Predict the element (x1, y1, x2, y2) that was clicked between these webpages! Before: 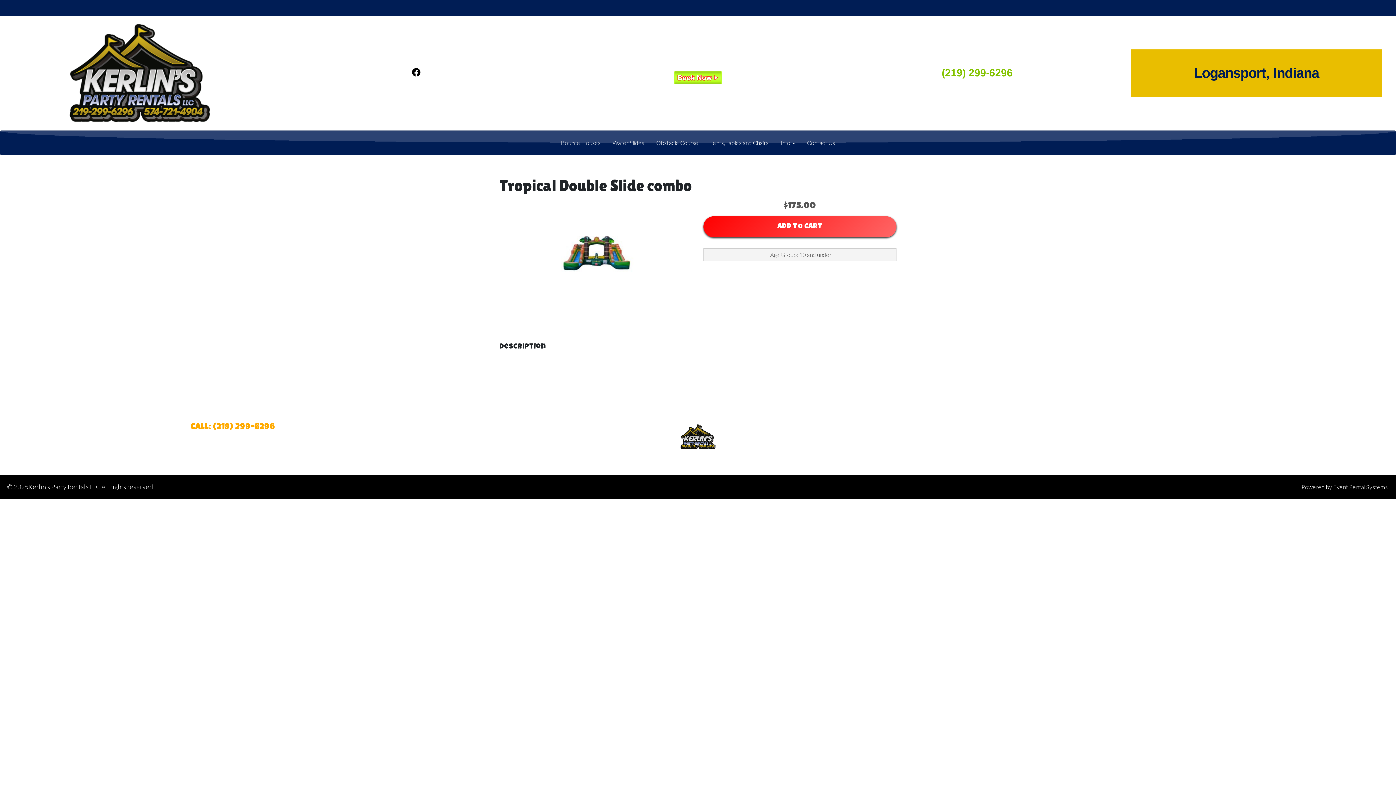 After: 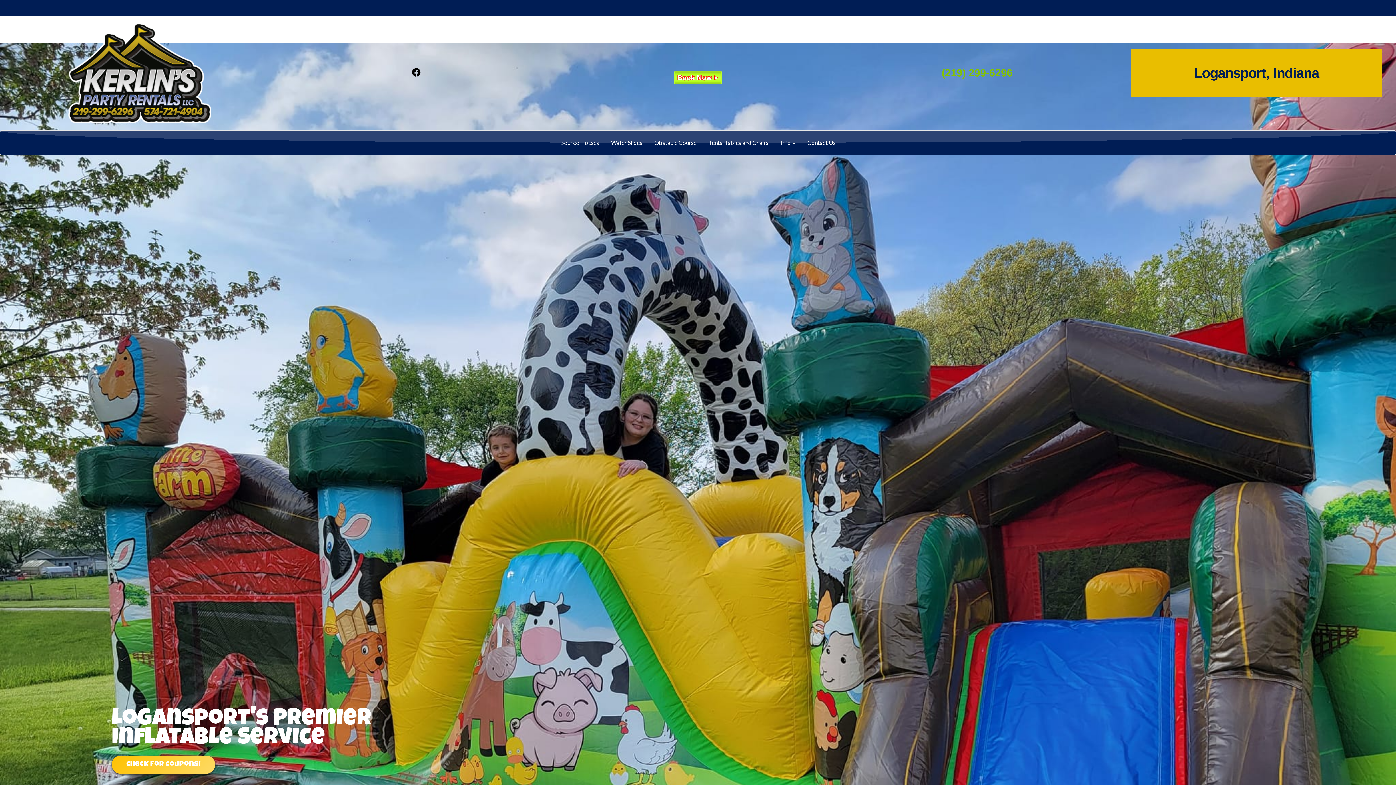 Action: bbox: (0, 15, 279, 130)